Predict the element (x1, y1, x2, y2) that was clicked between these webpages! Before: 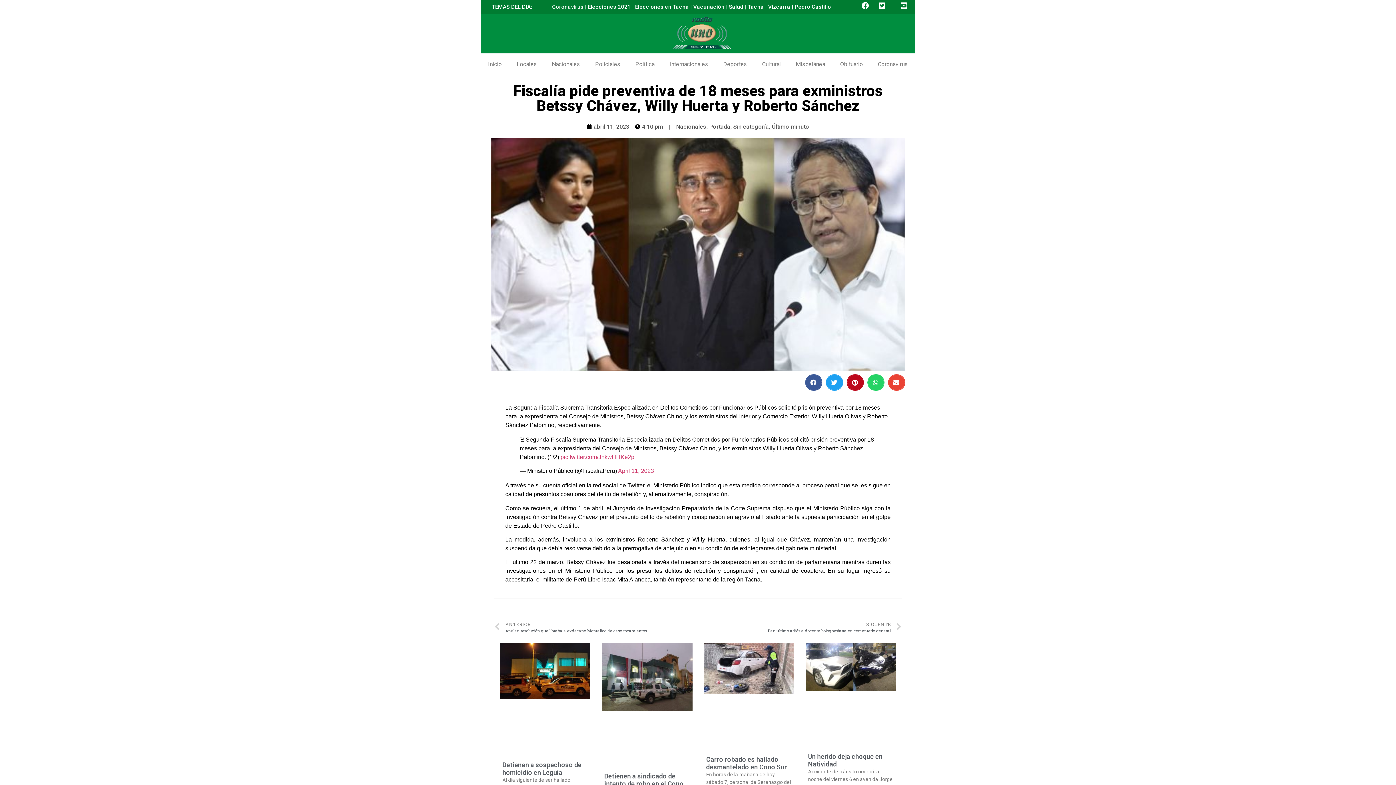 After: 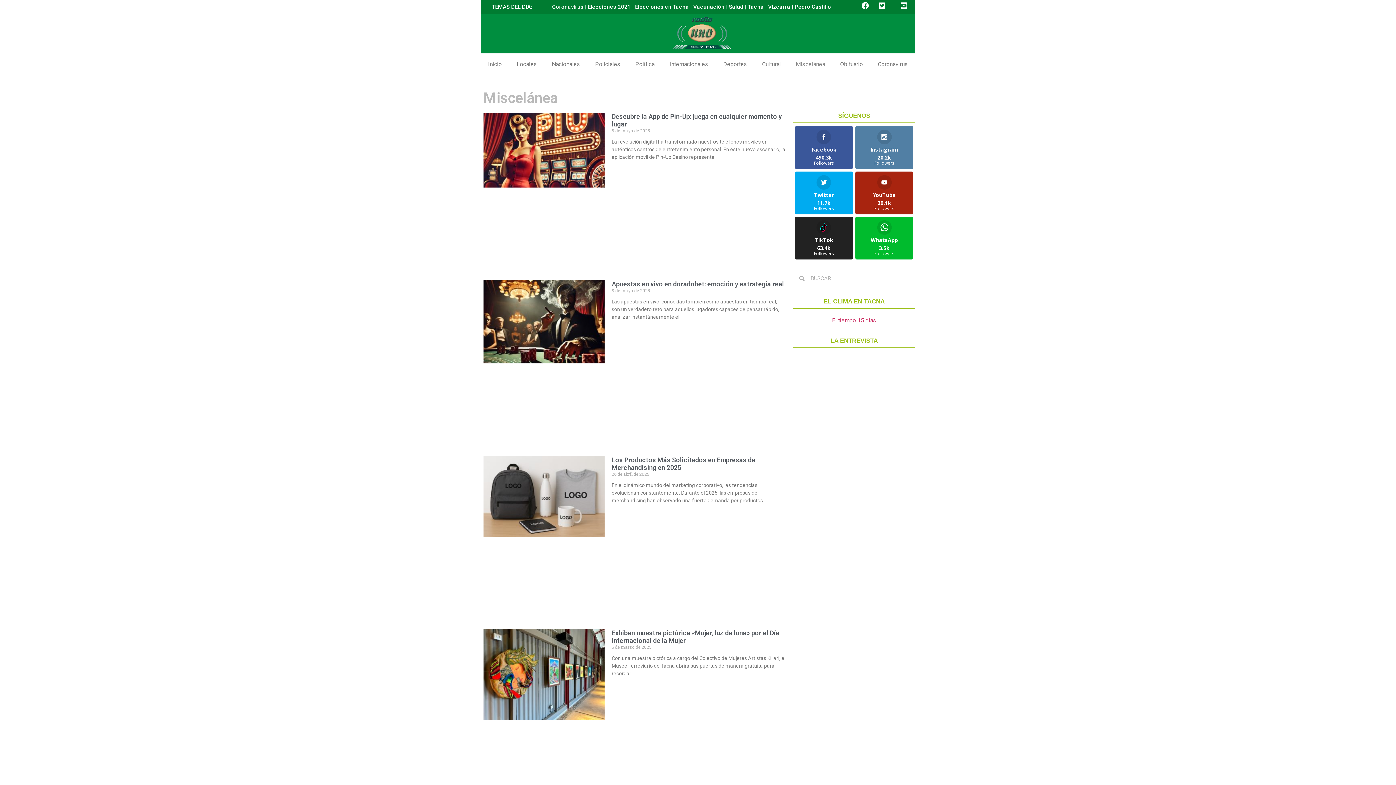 Action: label: Miscelánea bbox: (788, 56, 832, 72)